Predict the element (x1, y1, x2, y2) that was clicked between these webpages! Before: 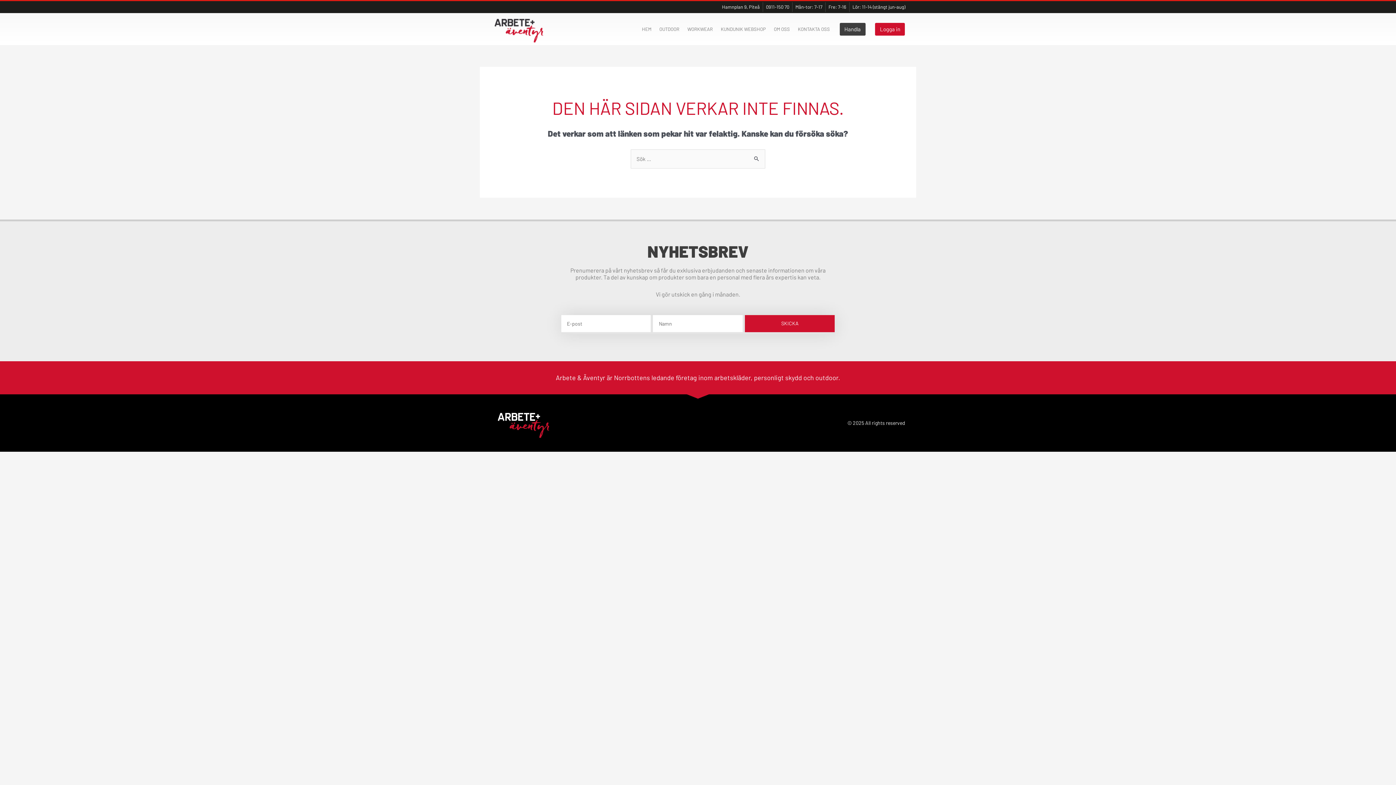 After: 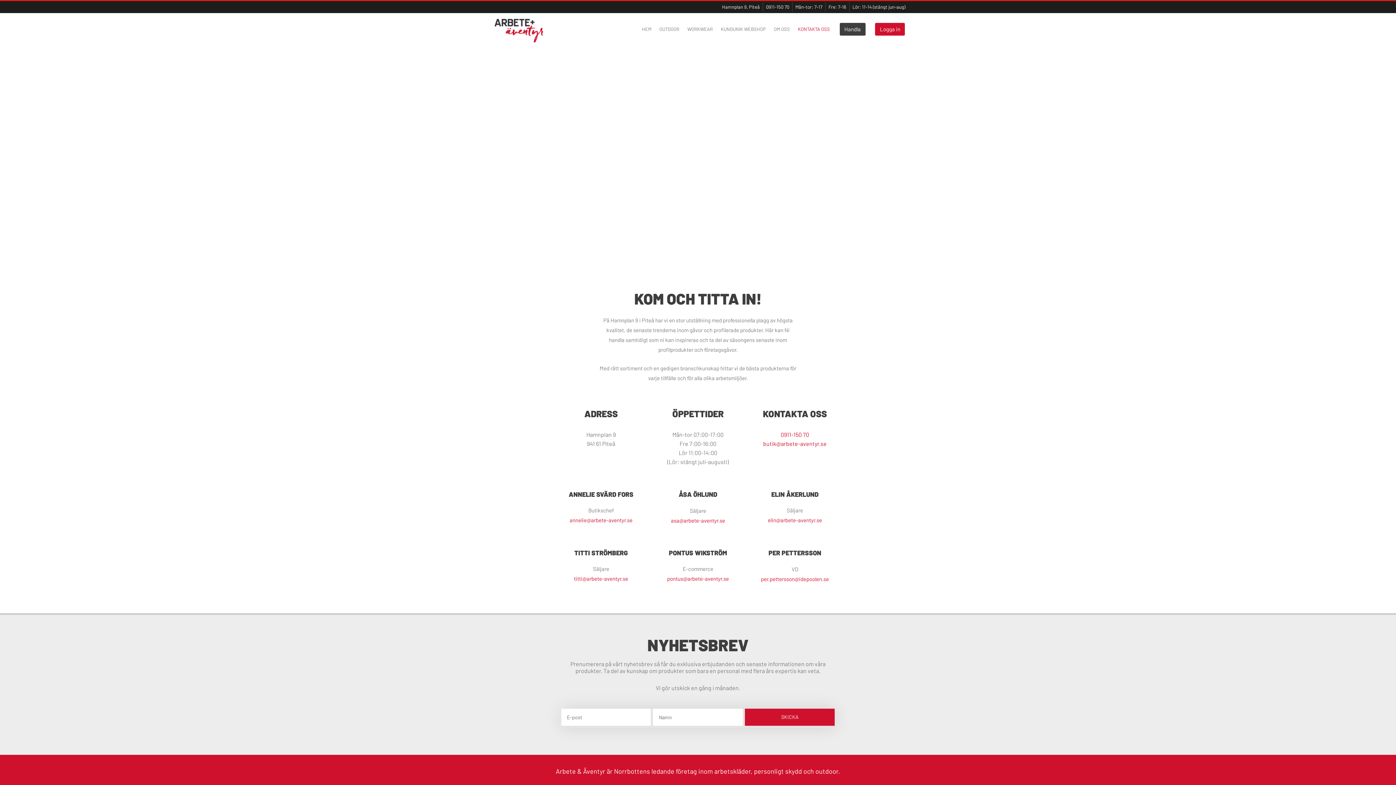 Action: label: KONTAKTA OSS bbox: (794, 17, 834, 40)